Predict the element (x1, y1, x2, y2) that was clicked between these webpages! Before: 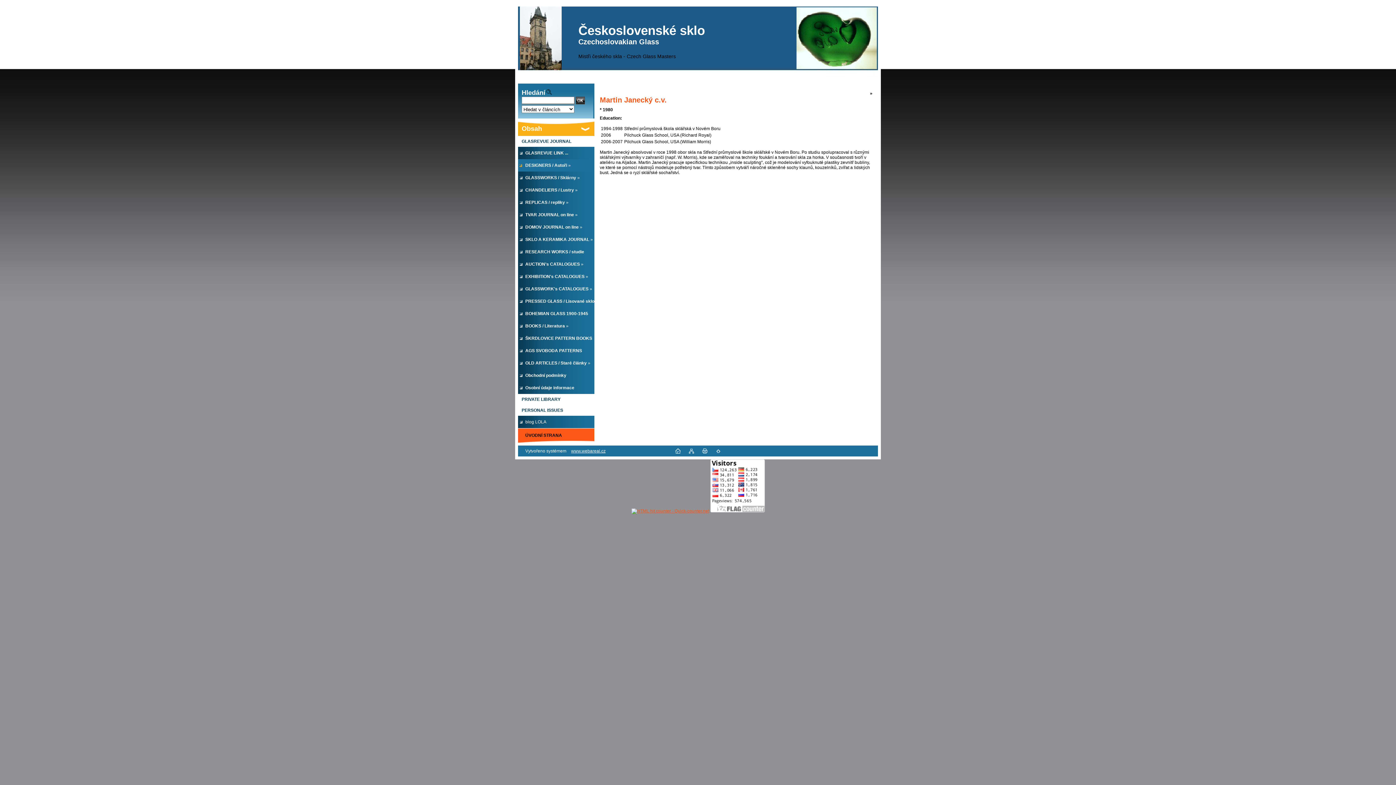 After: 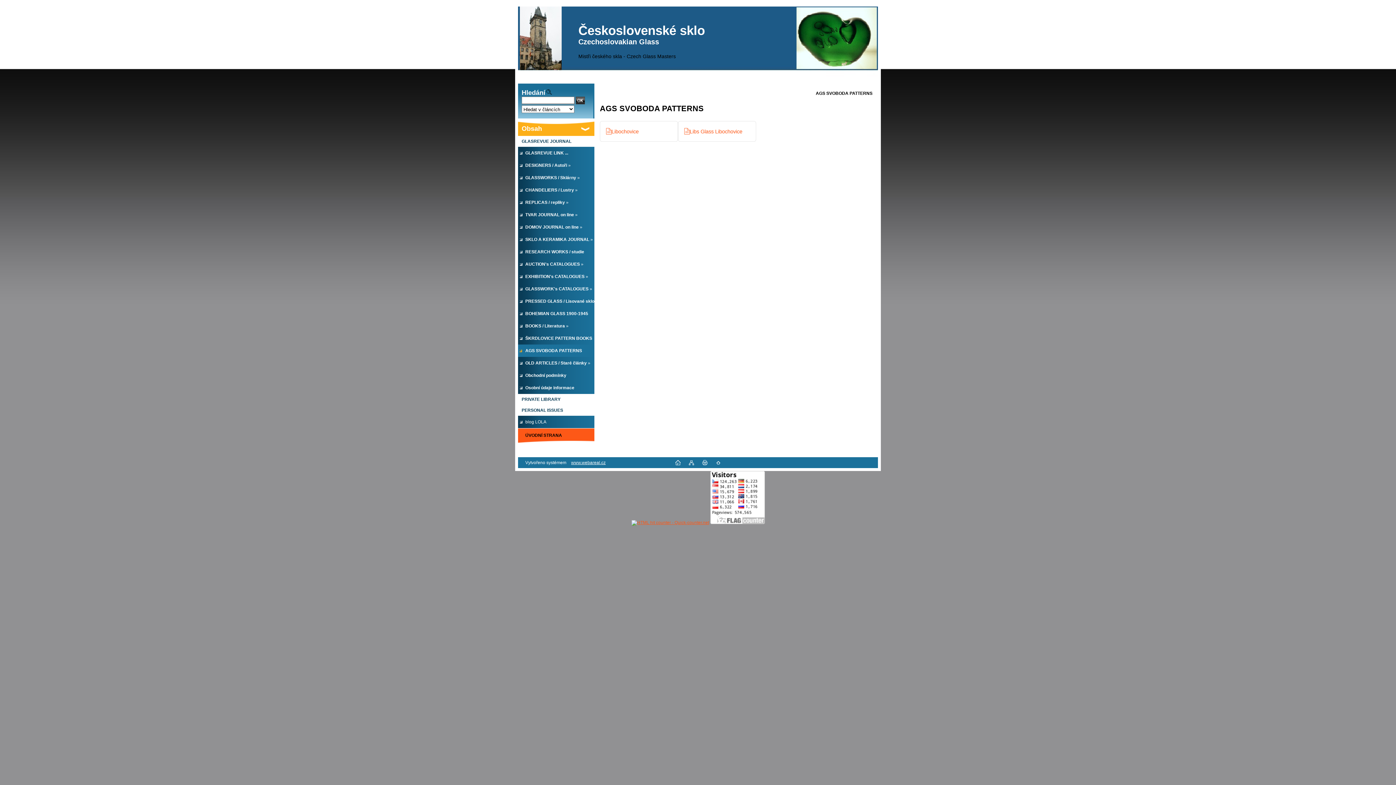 Action: label: AGS SVOBODA PATTERNS bbox: (518, 344, 594, 357)